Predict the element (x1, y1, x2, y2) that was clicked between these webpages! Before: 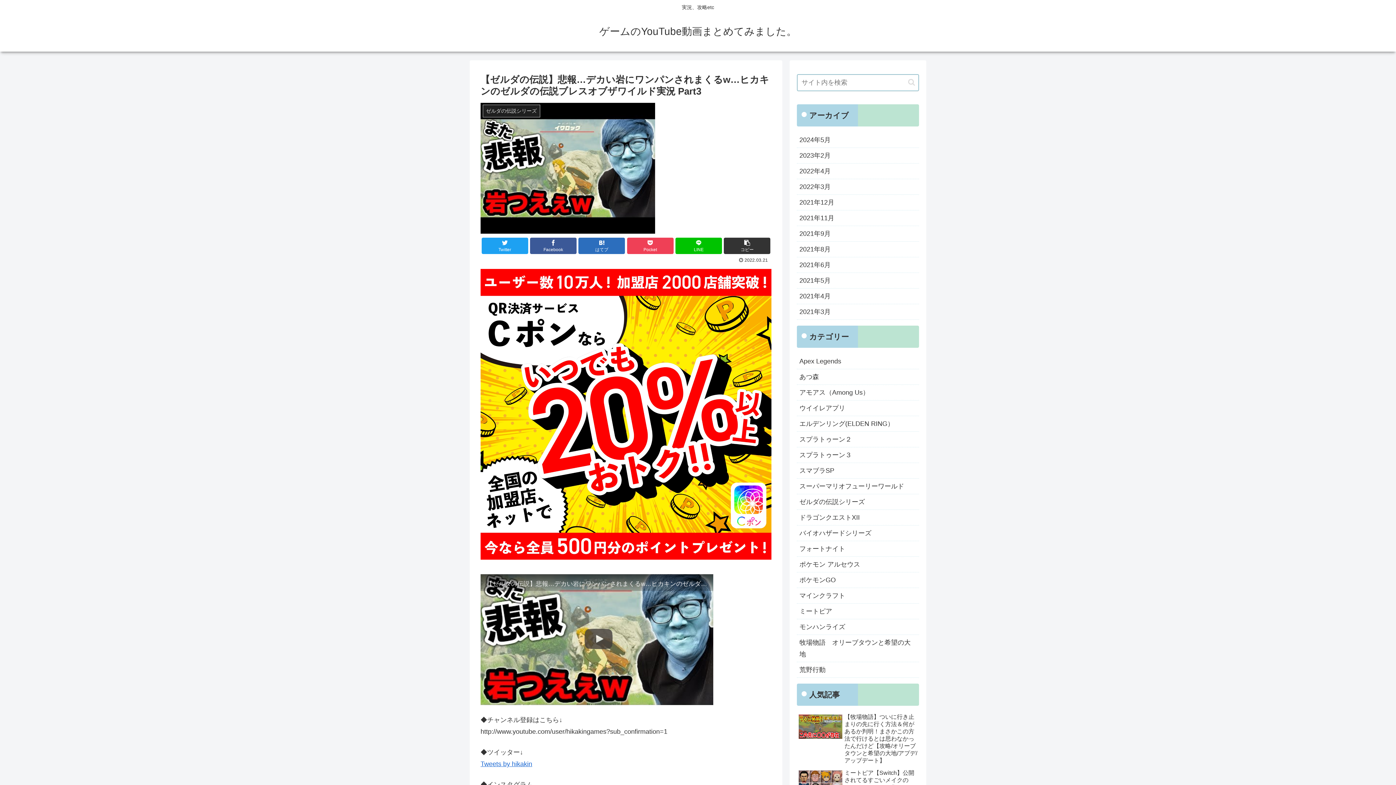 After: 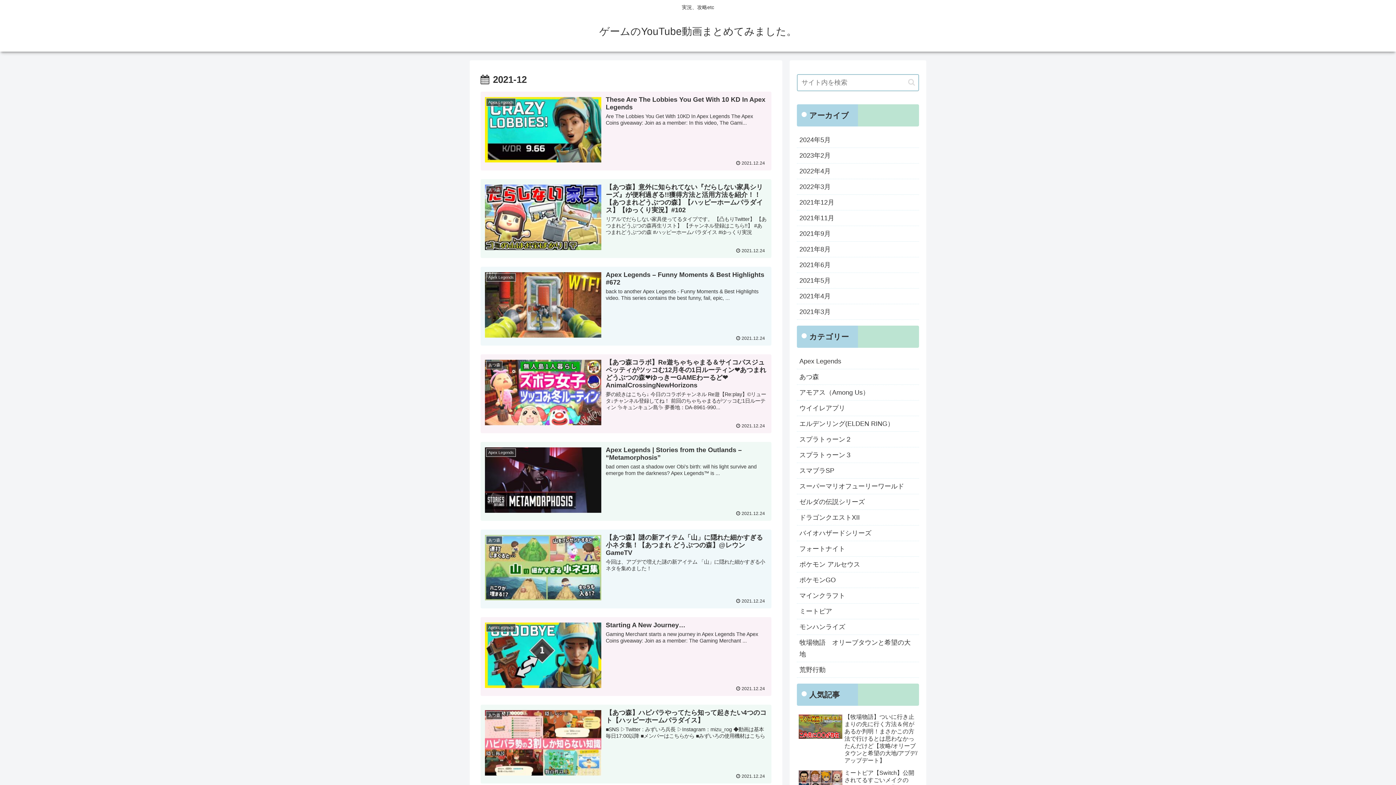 Action: label: 2021年12月 bbox: (797, 194, 919, 210)